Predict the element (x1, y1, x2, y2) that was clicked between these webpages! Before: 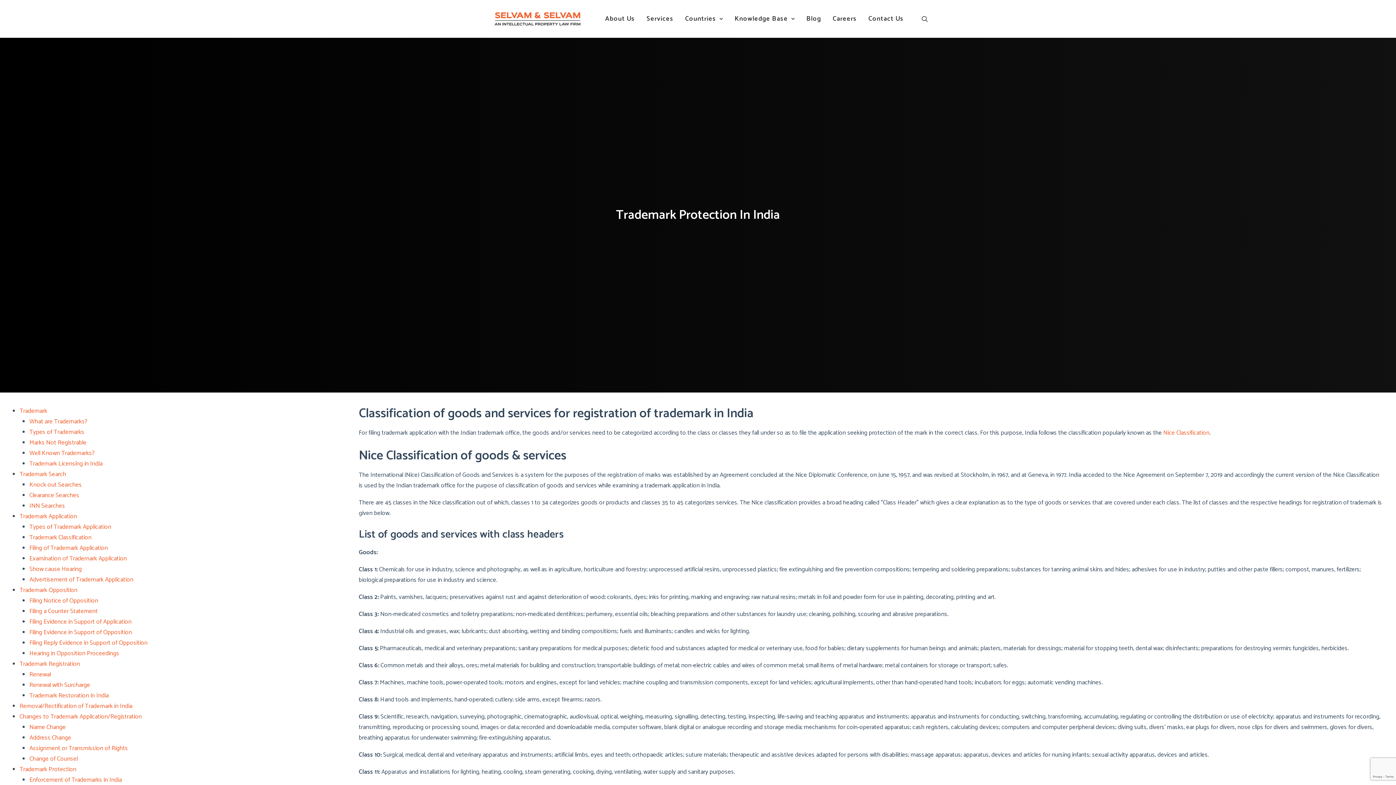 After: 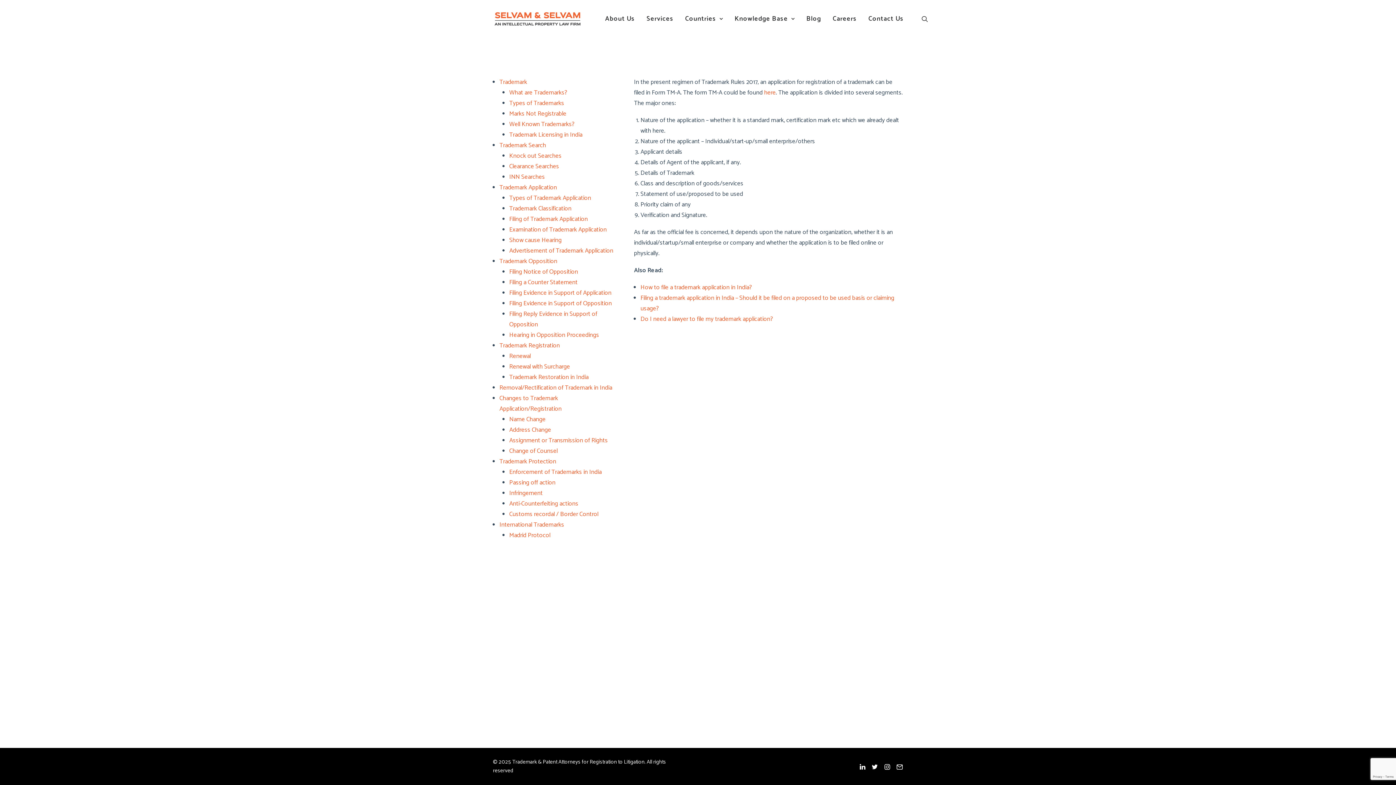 Action: bbox: (29, 543, 108, 553) label: Filing of Trademark Application